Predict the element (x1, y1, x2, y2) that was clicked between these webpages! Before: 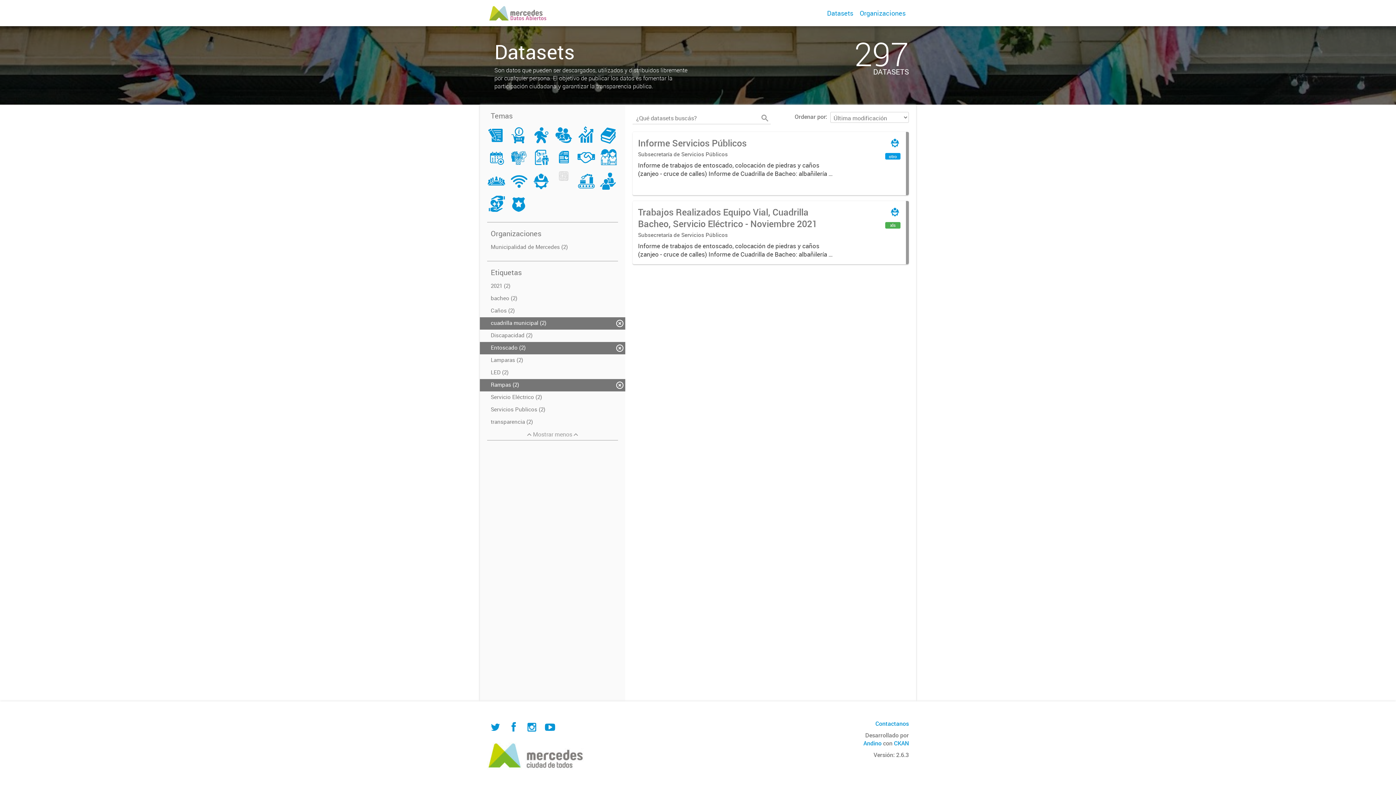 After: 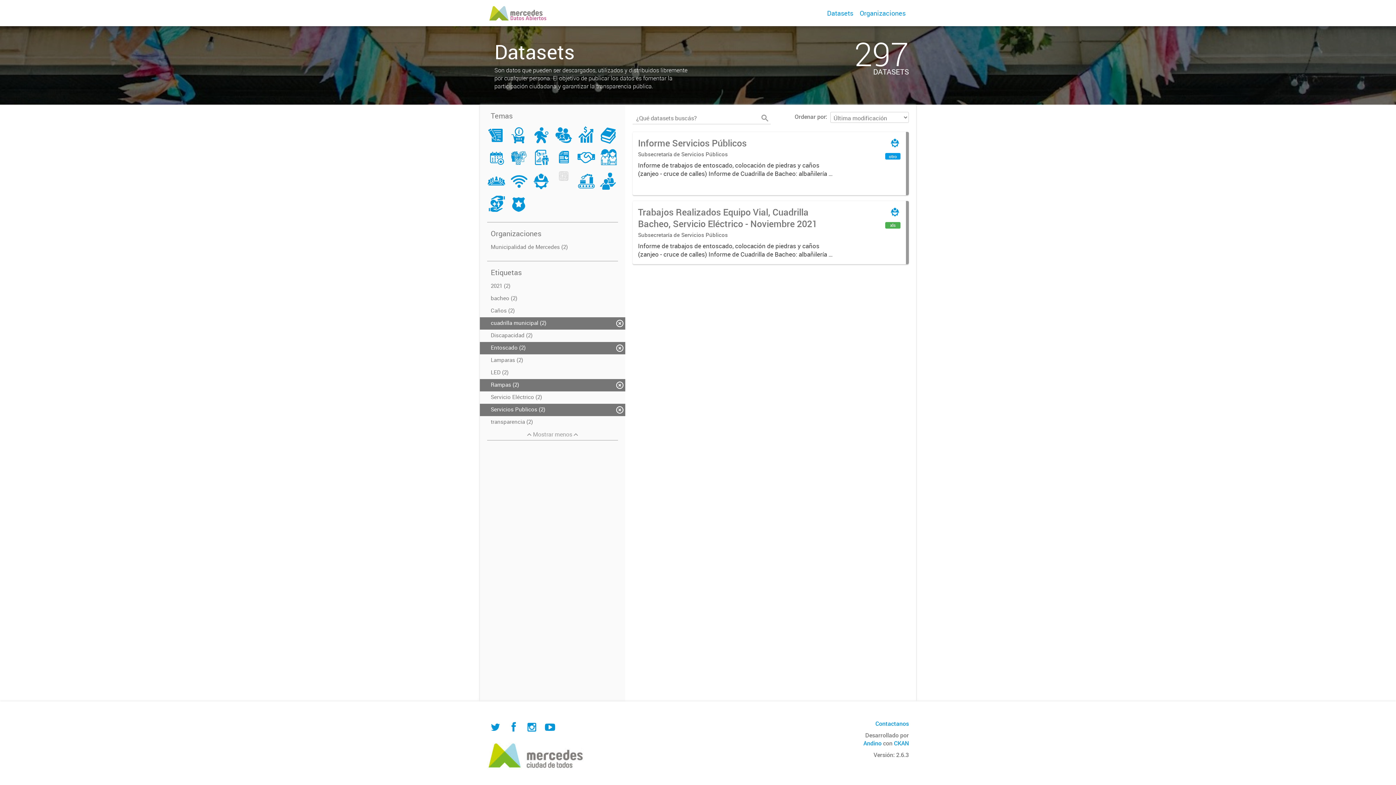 Action: label: Servicios Publicos (2) bbox: (480, 403, 625, 416)